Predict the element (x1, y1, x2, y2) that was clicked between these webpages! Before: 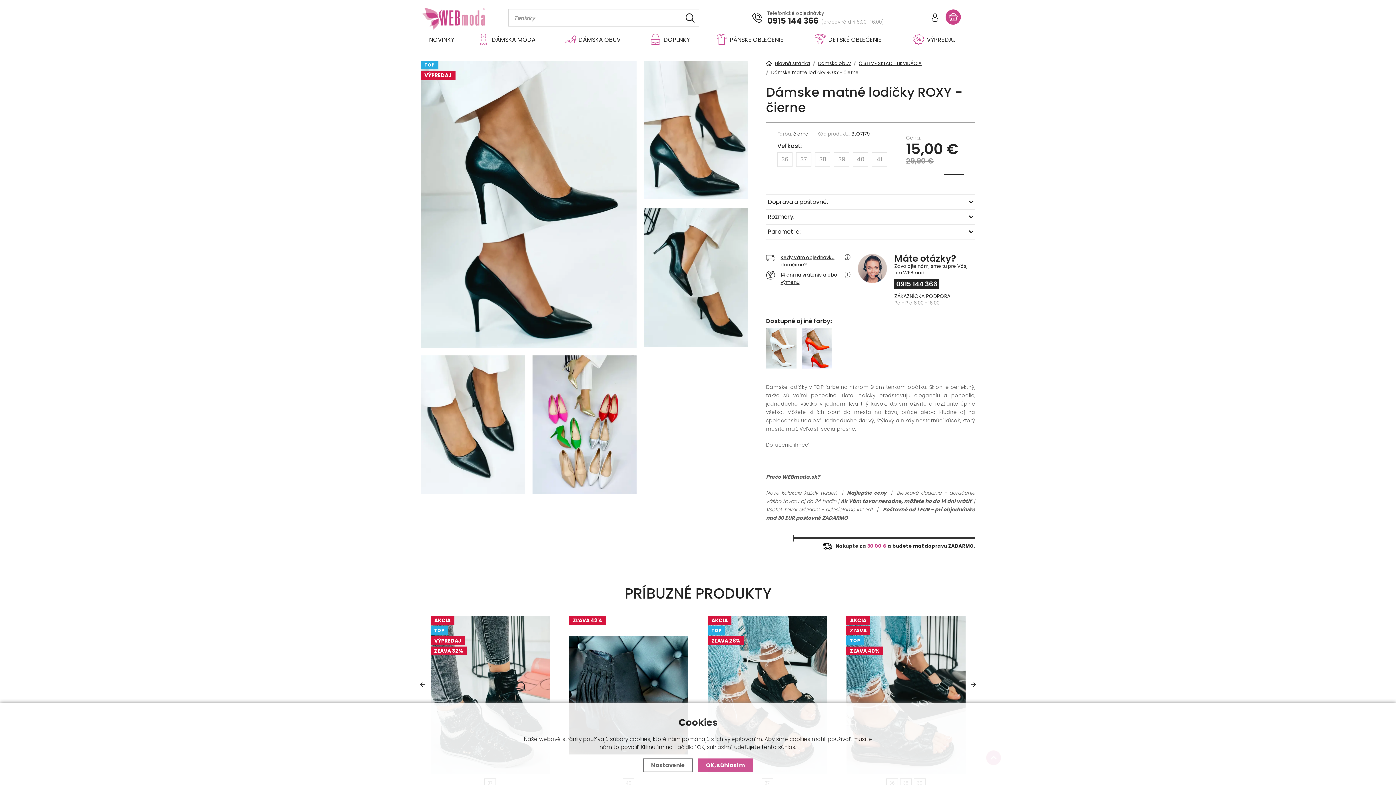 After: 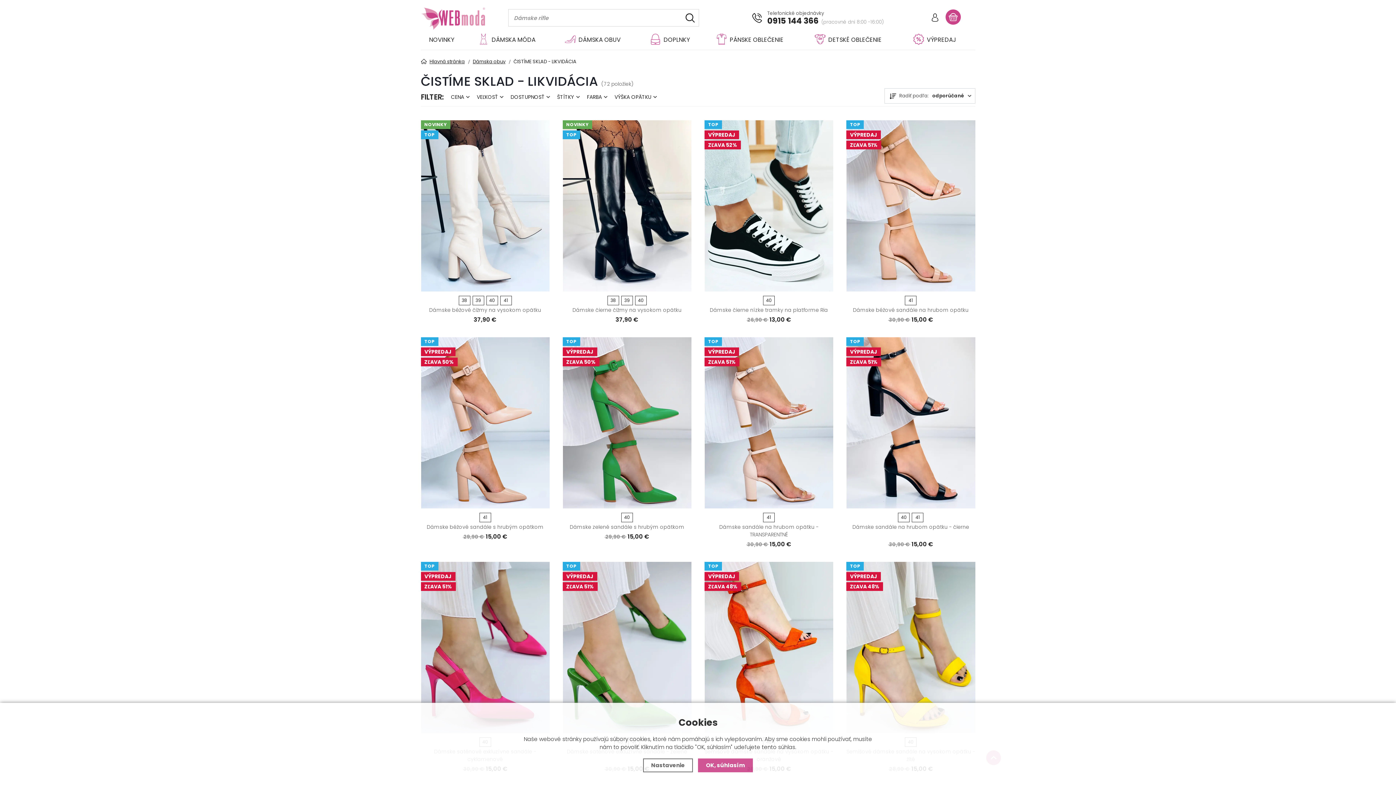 Action: label: ČISTÍME SKLAD - LIKVIDÁCIA bbox: (859, 60, 921, 66)